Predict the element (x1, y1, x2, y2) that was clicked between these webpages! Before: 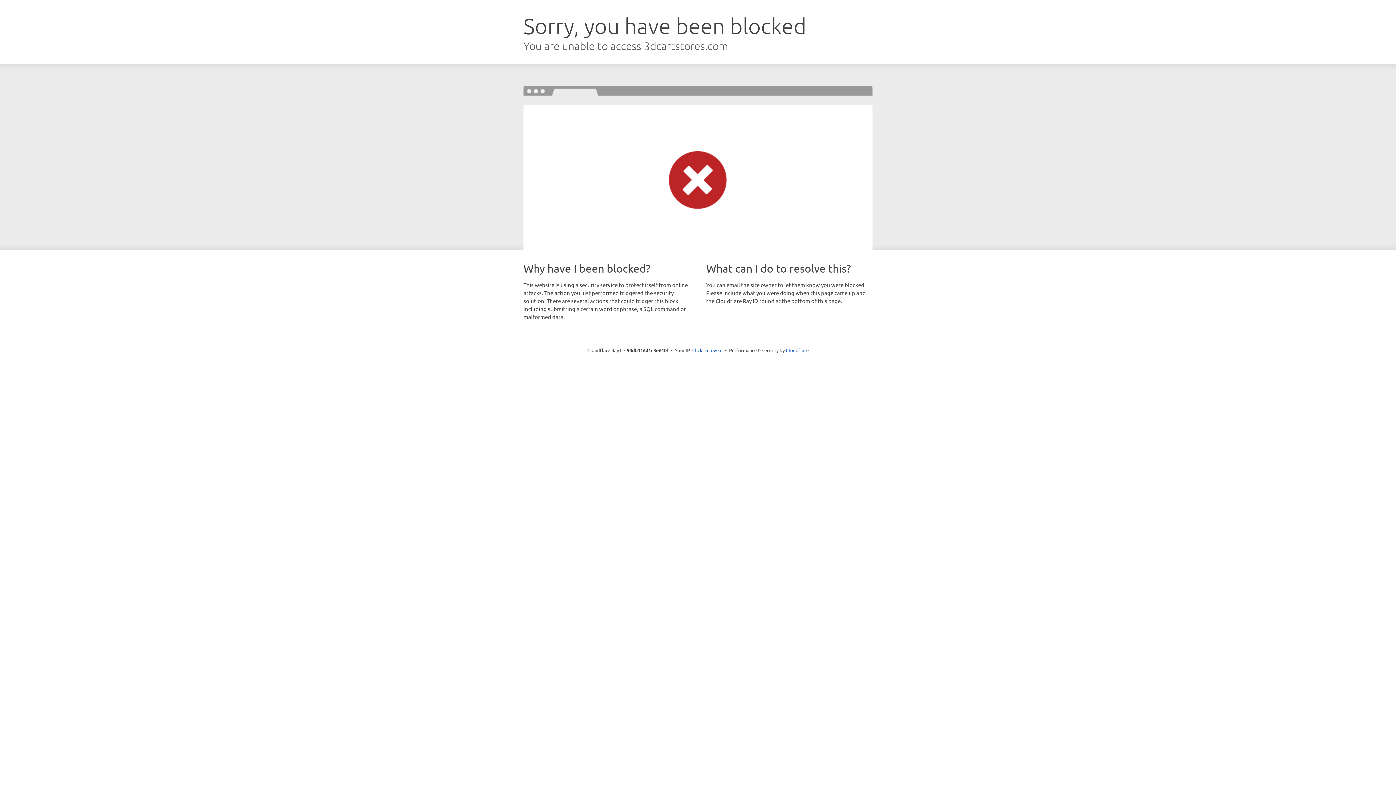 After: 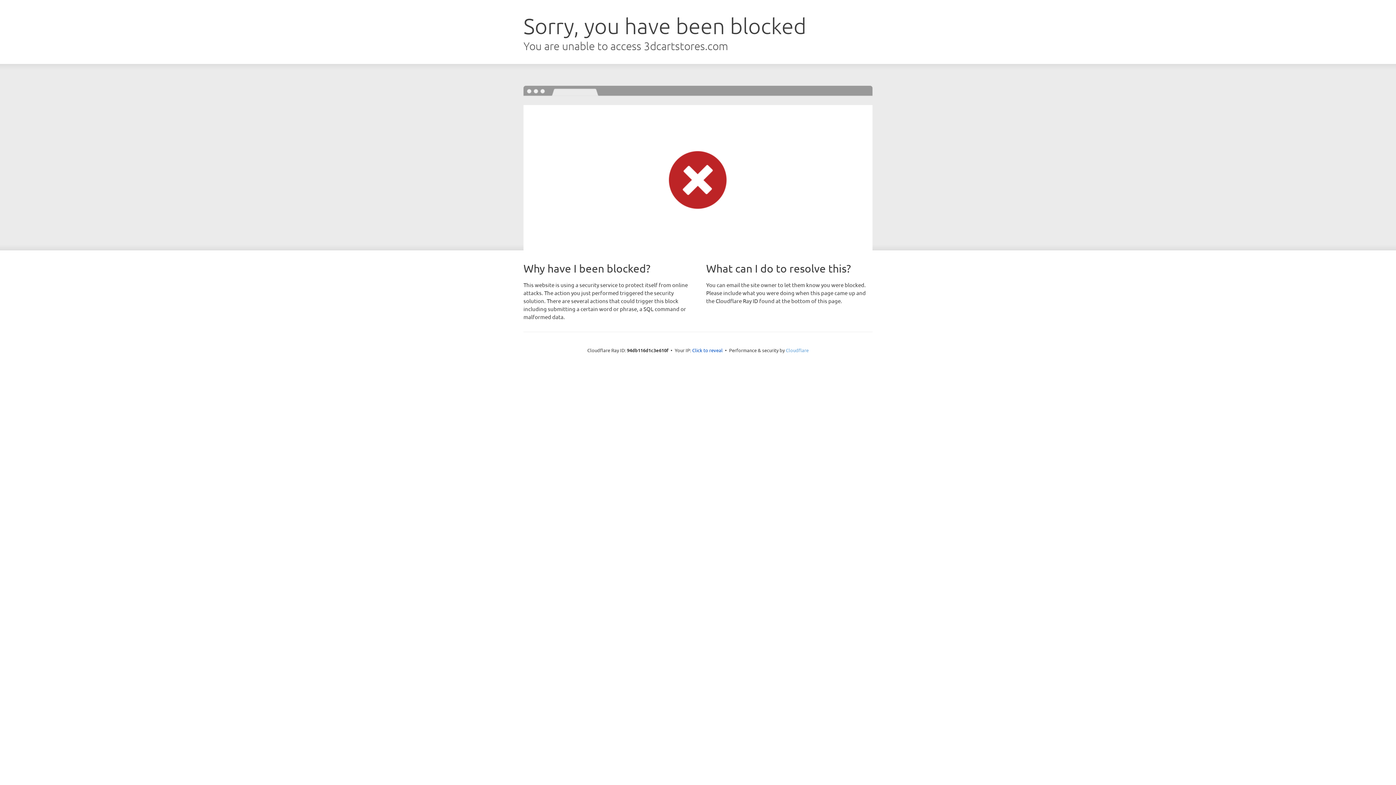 Action: bbox: (786, 347, 808, 353) label: Cloudflare